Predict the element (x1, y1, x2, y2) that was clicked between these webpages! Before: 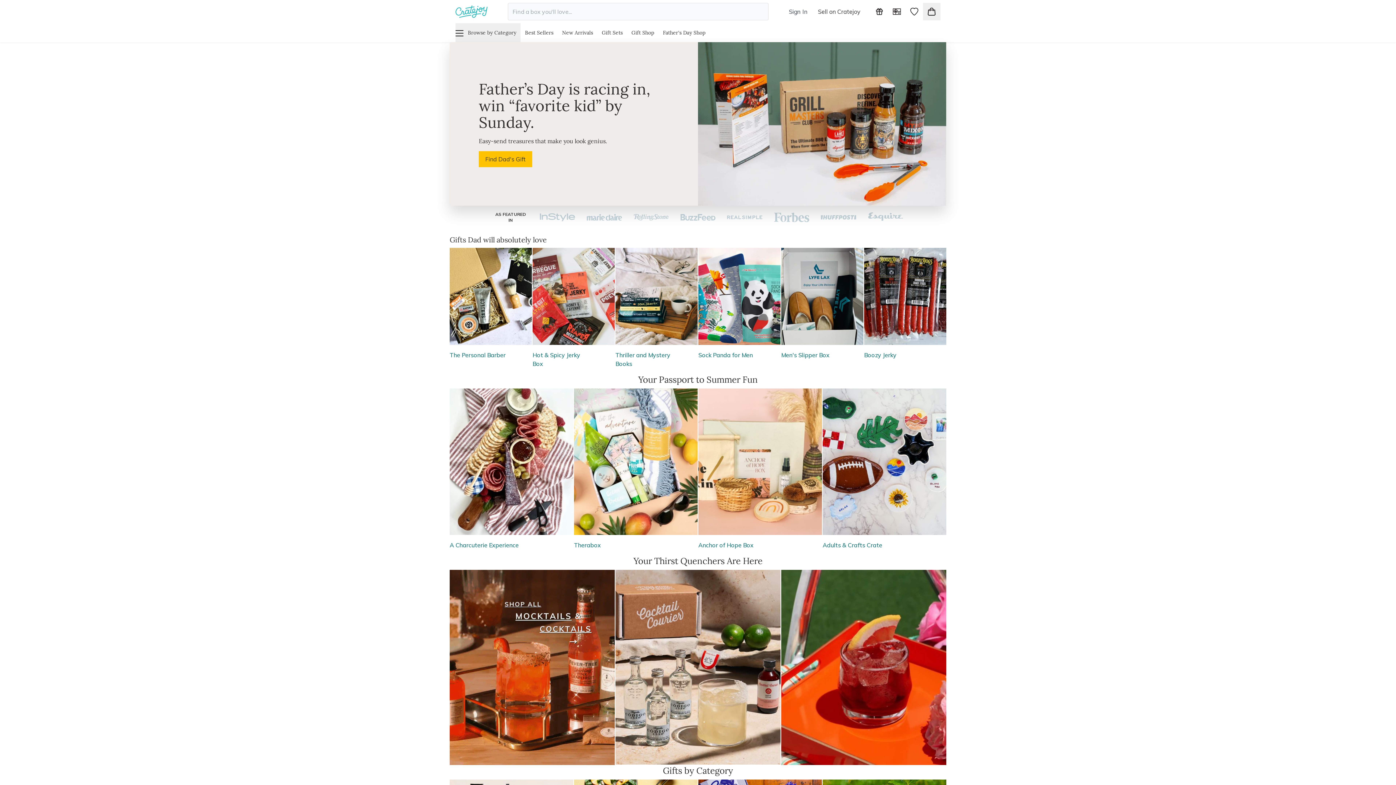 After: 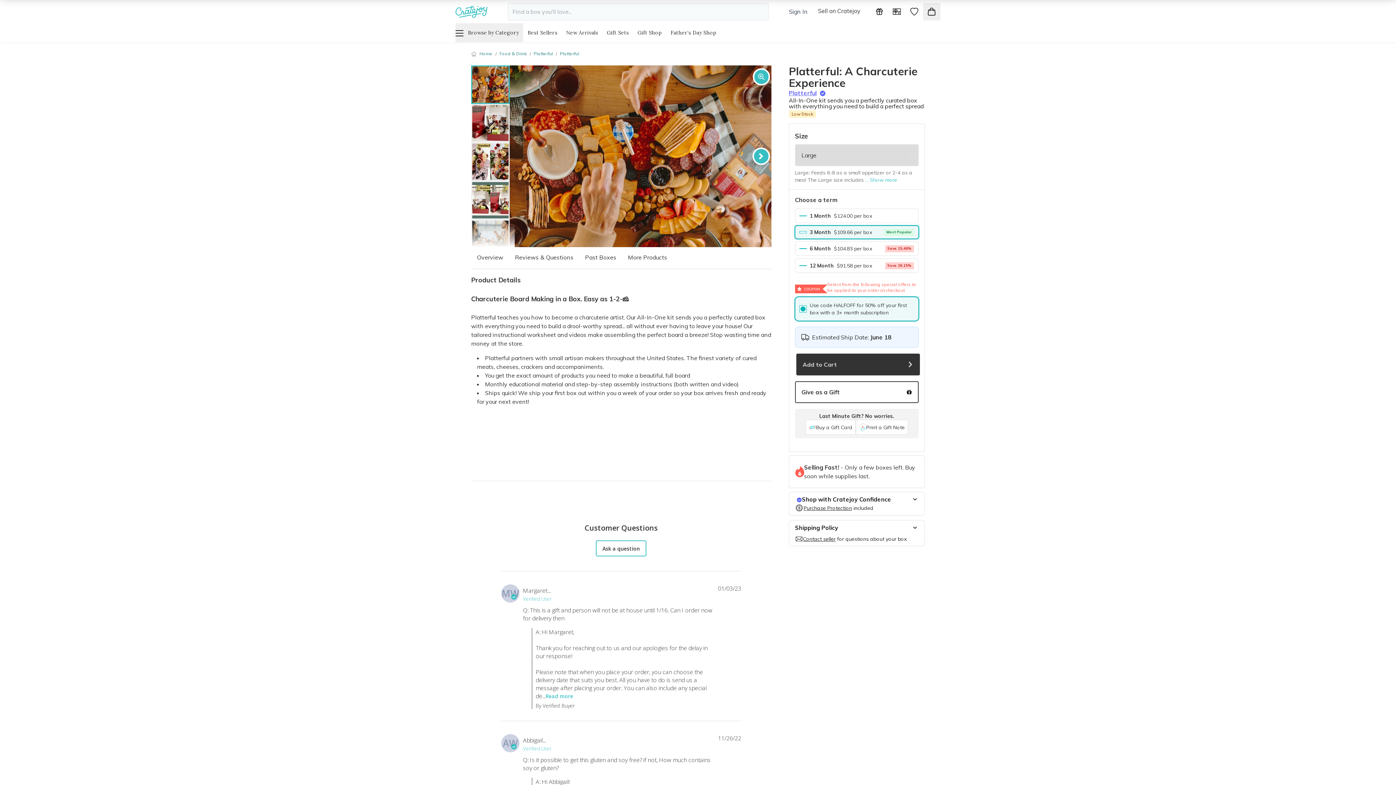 Action: bbox: (449, 388, 573, 555) label: A Charcuterie Experience